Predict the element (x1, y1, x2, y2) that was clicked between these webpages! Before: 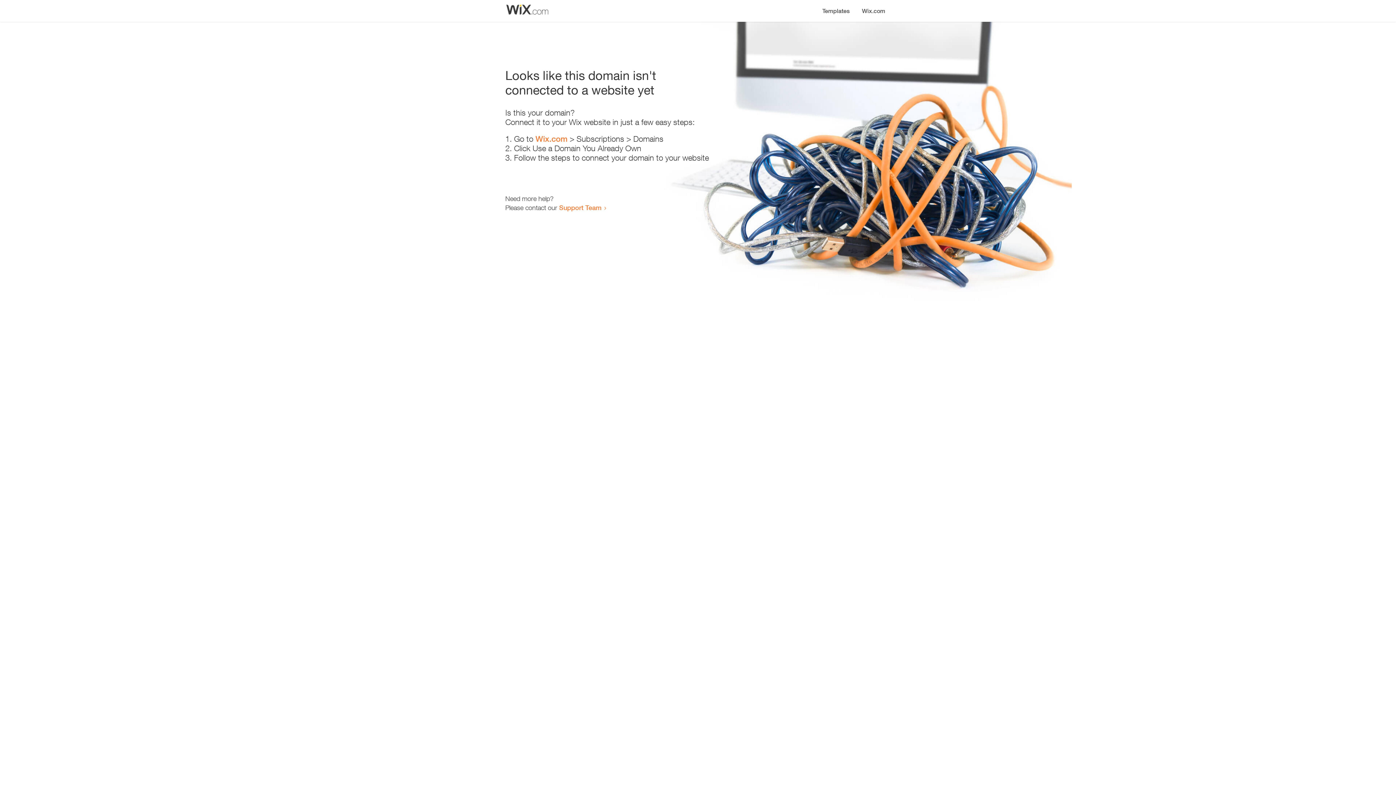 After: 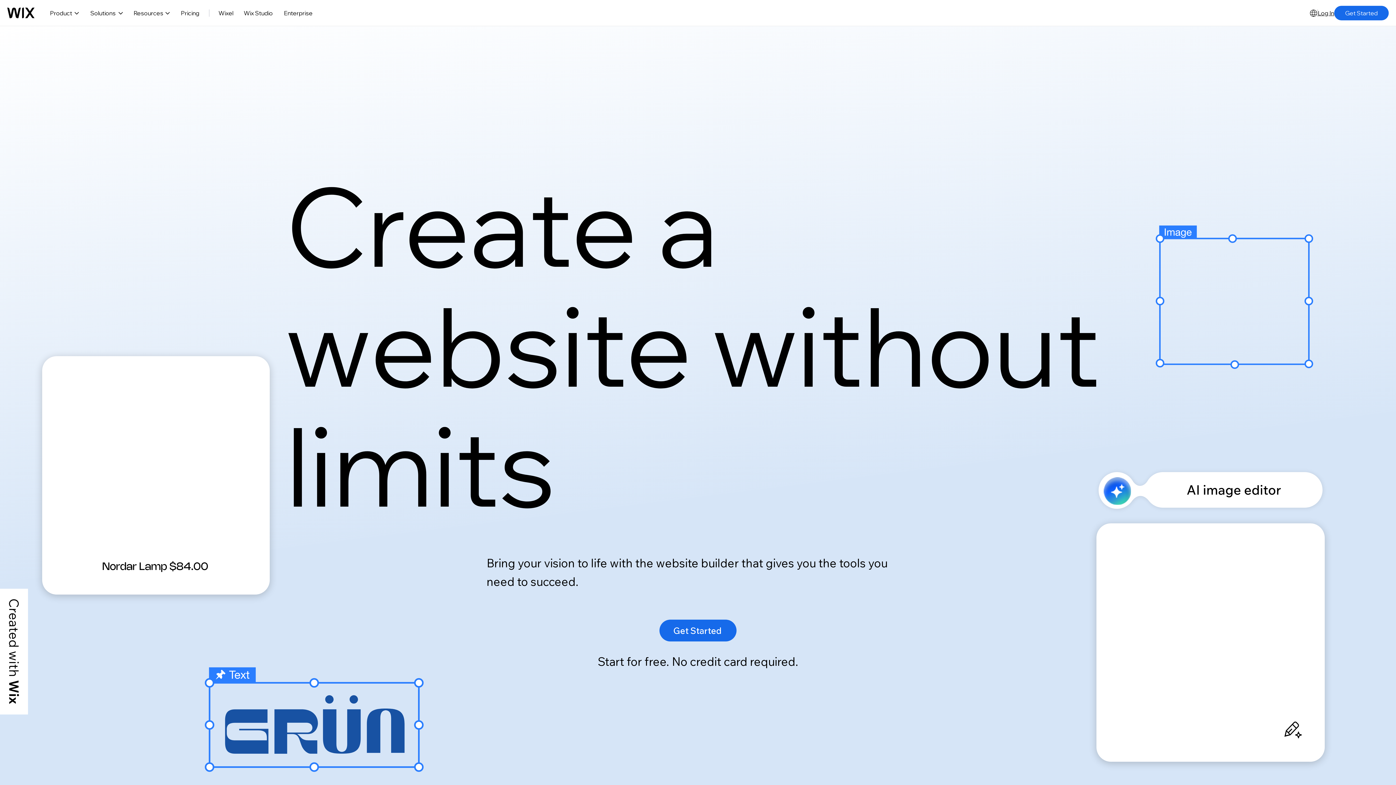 Action: bbox: (535, 134, 567, 143) label: Wix.com